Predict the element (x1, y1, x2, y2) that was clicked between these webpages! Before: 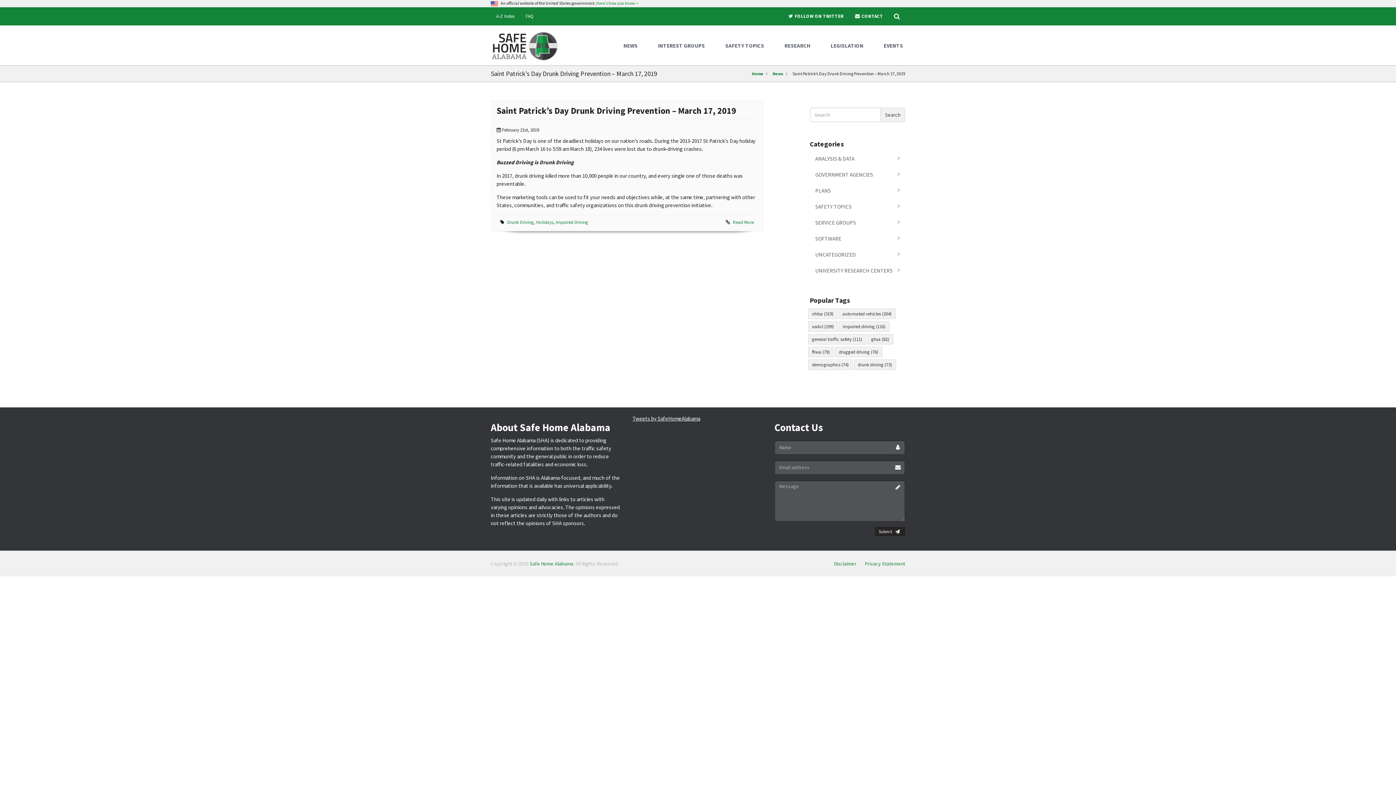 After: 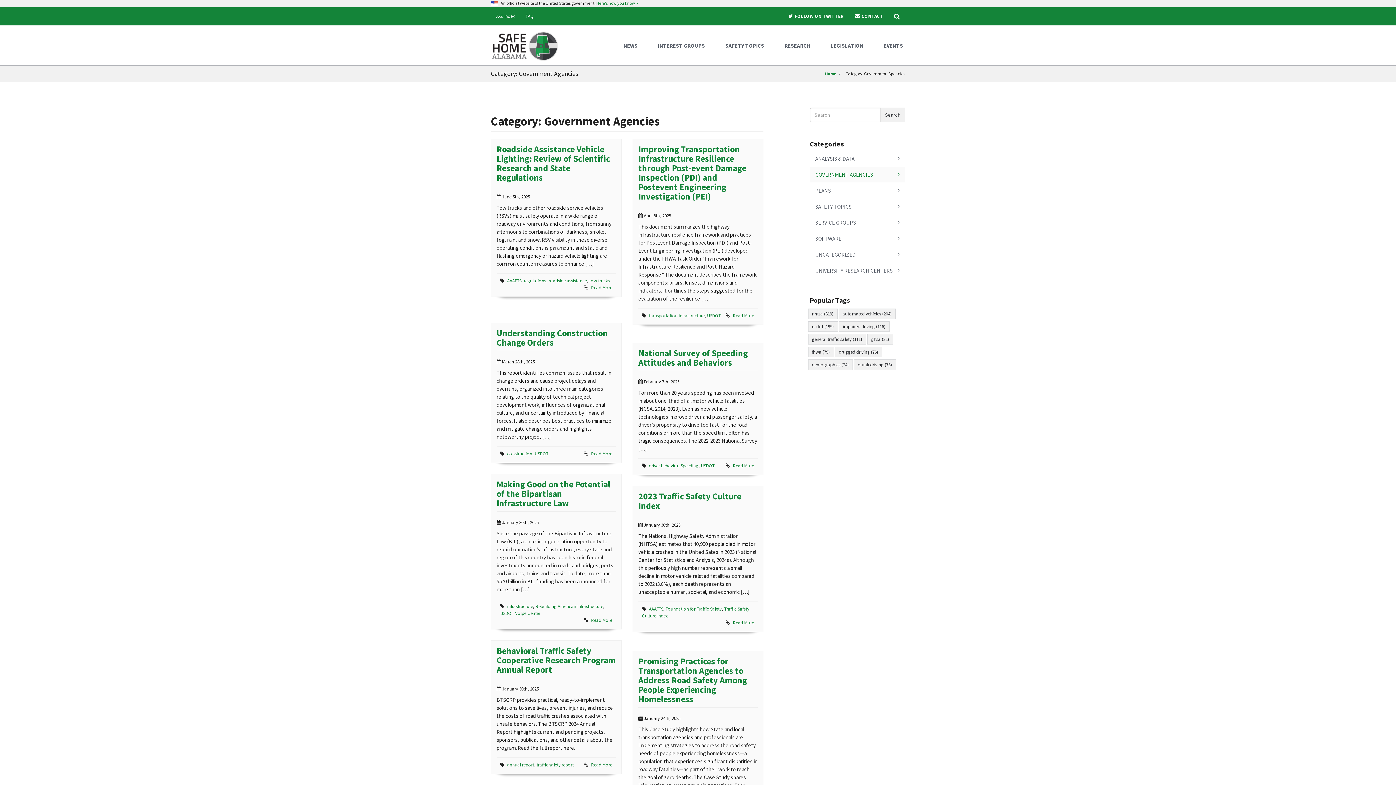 Action: bbox: (810, 167, 905, 182) label: GOVERNMENT AGENCIES